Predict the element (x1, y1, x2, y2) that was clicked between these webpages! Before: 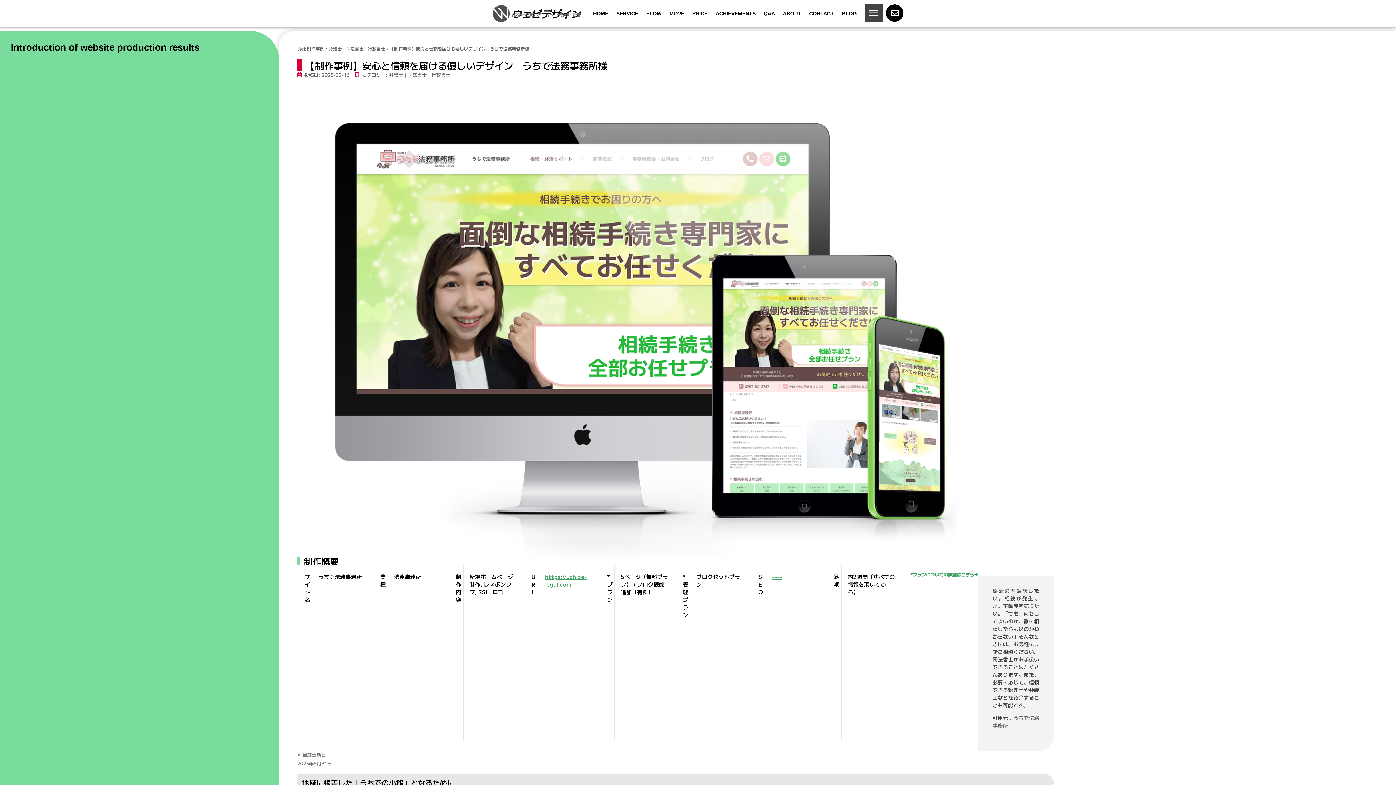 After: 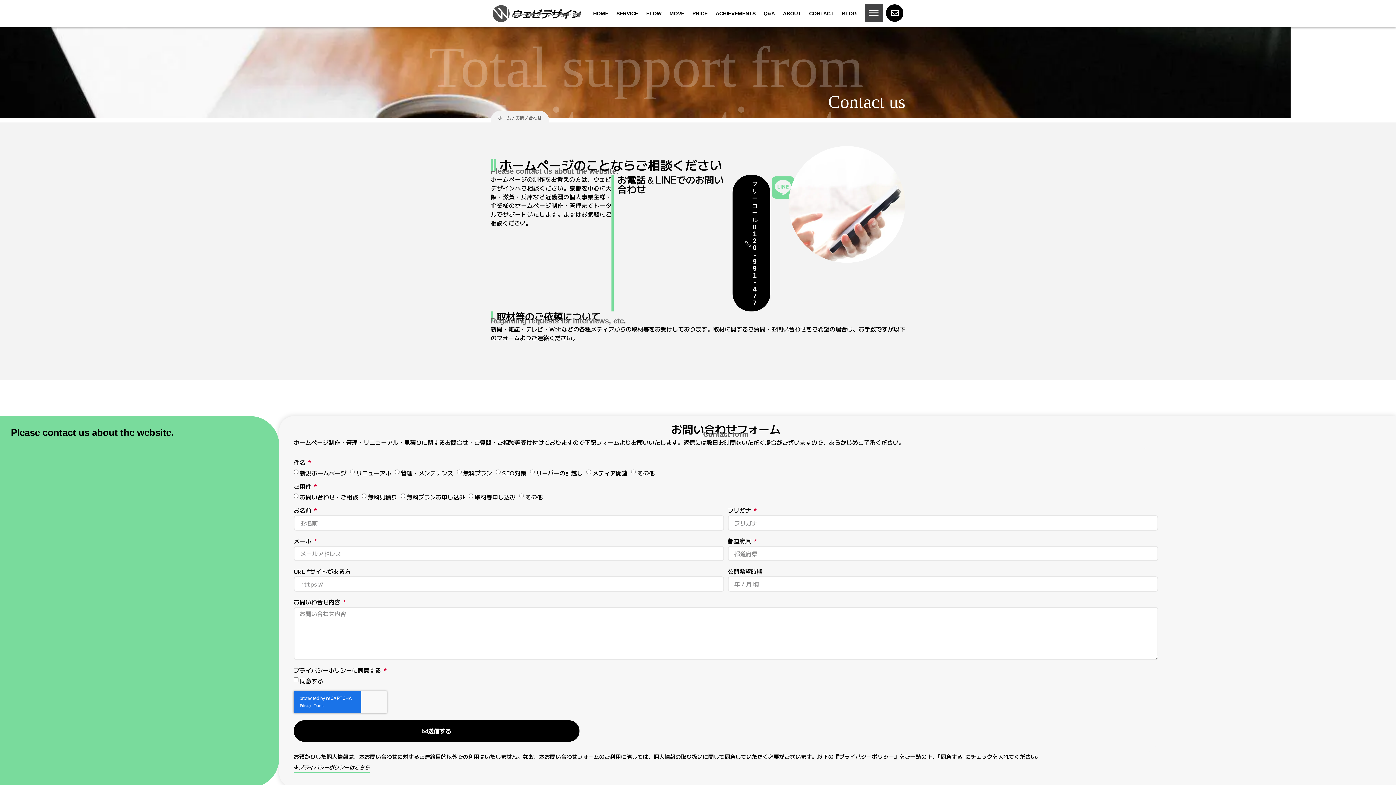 Action: bbox: (886, 4, 903, 21)